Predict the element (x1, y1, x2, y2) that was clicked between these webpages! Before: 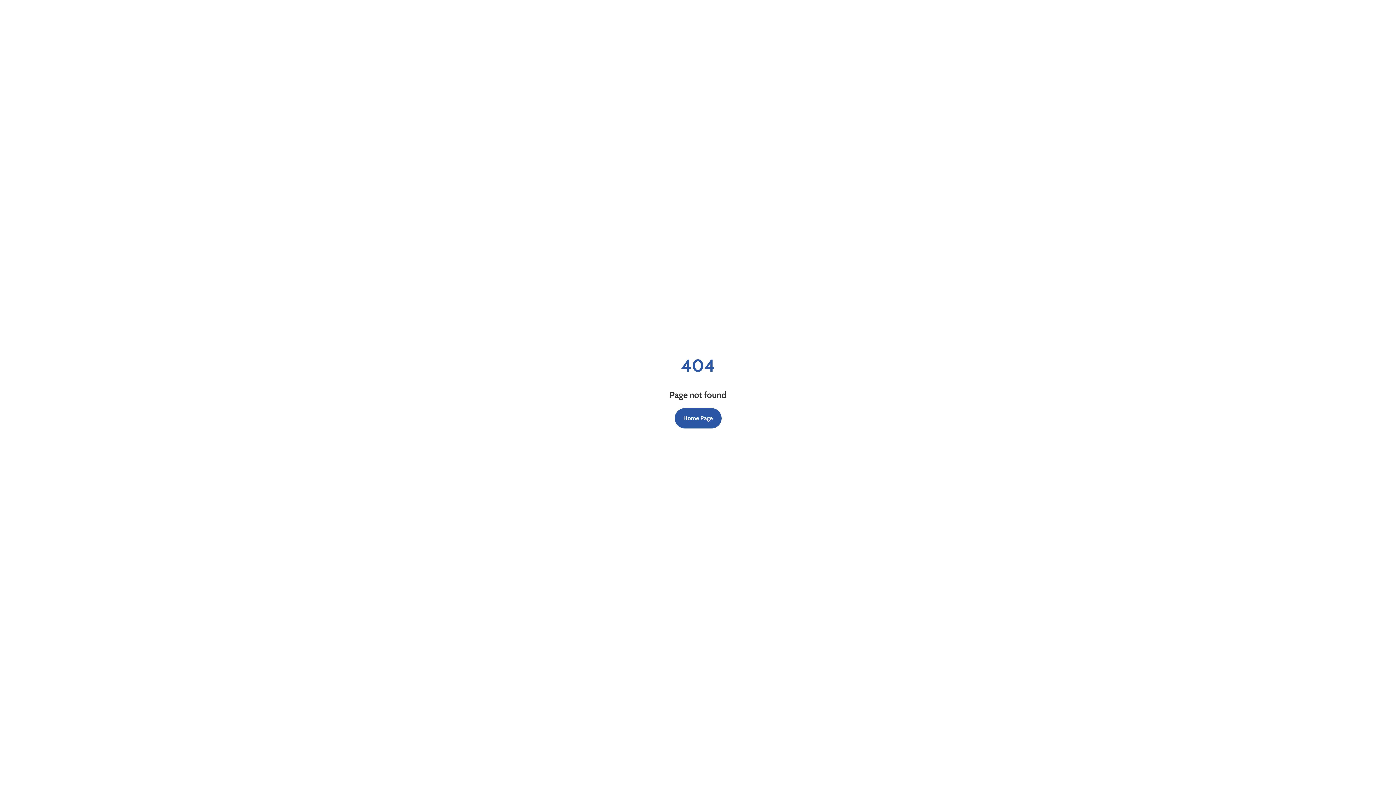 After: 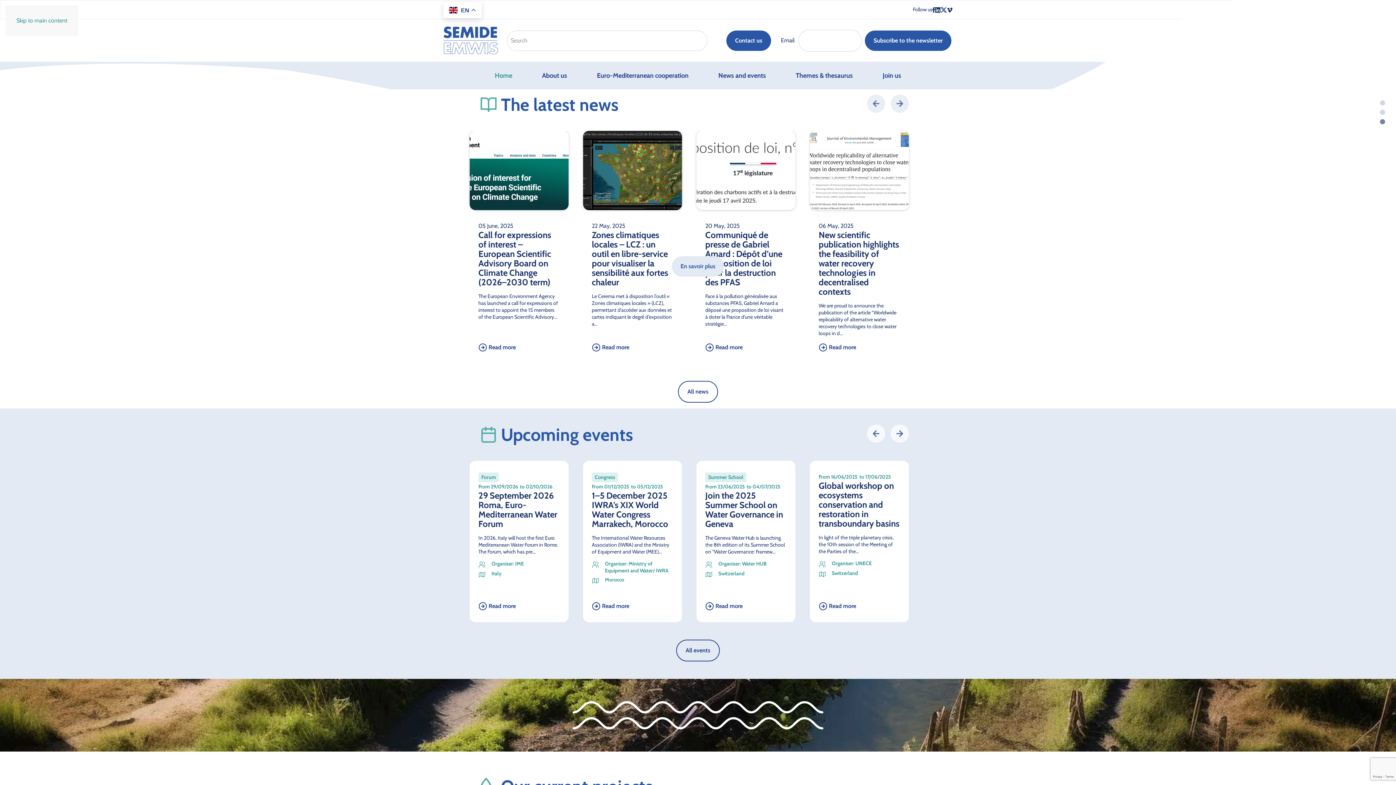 Action: bbox: (674, 408, 721, 428) label: Home Page